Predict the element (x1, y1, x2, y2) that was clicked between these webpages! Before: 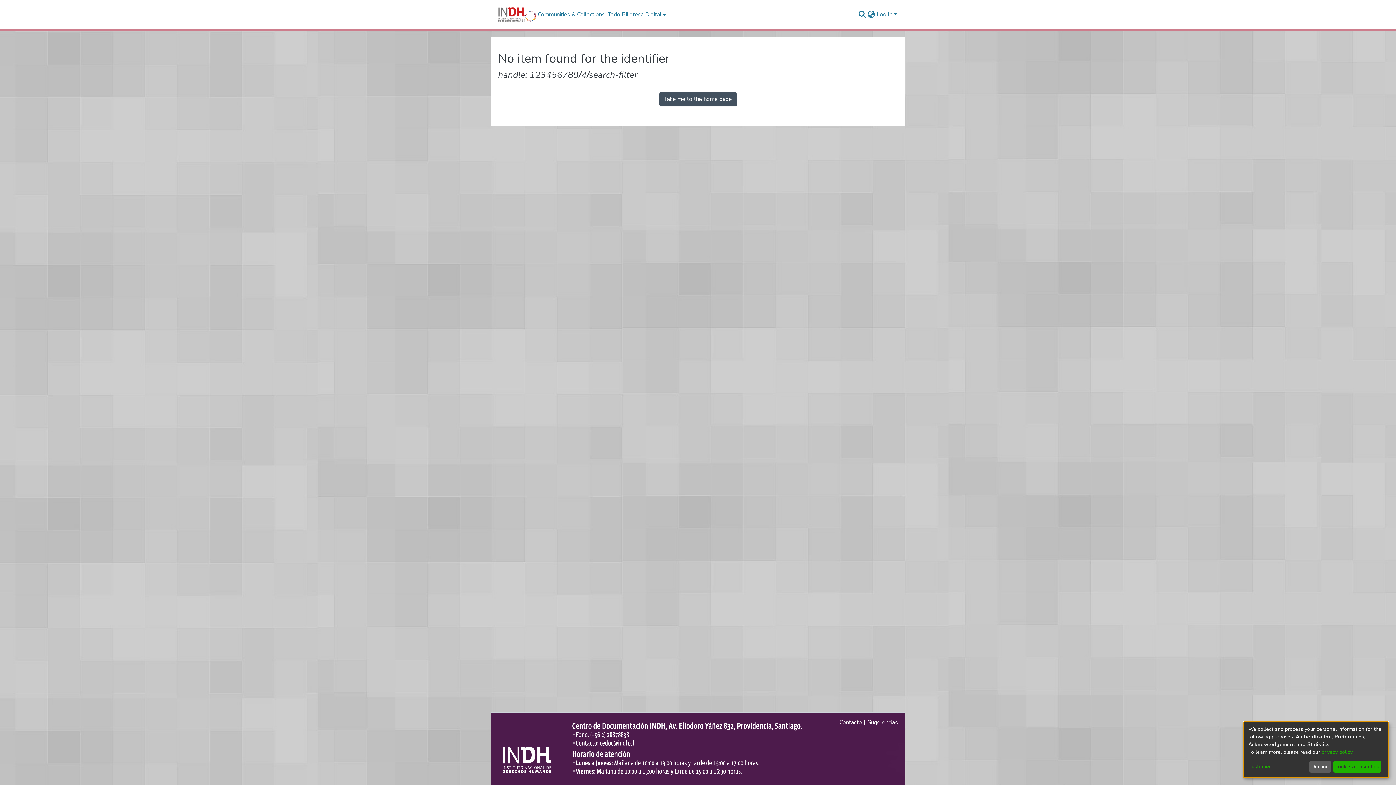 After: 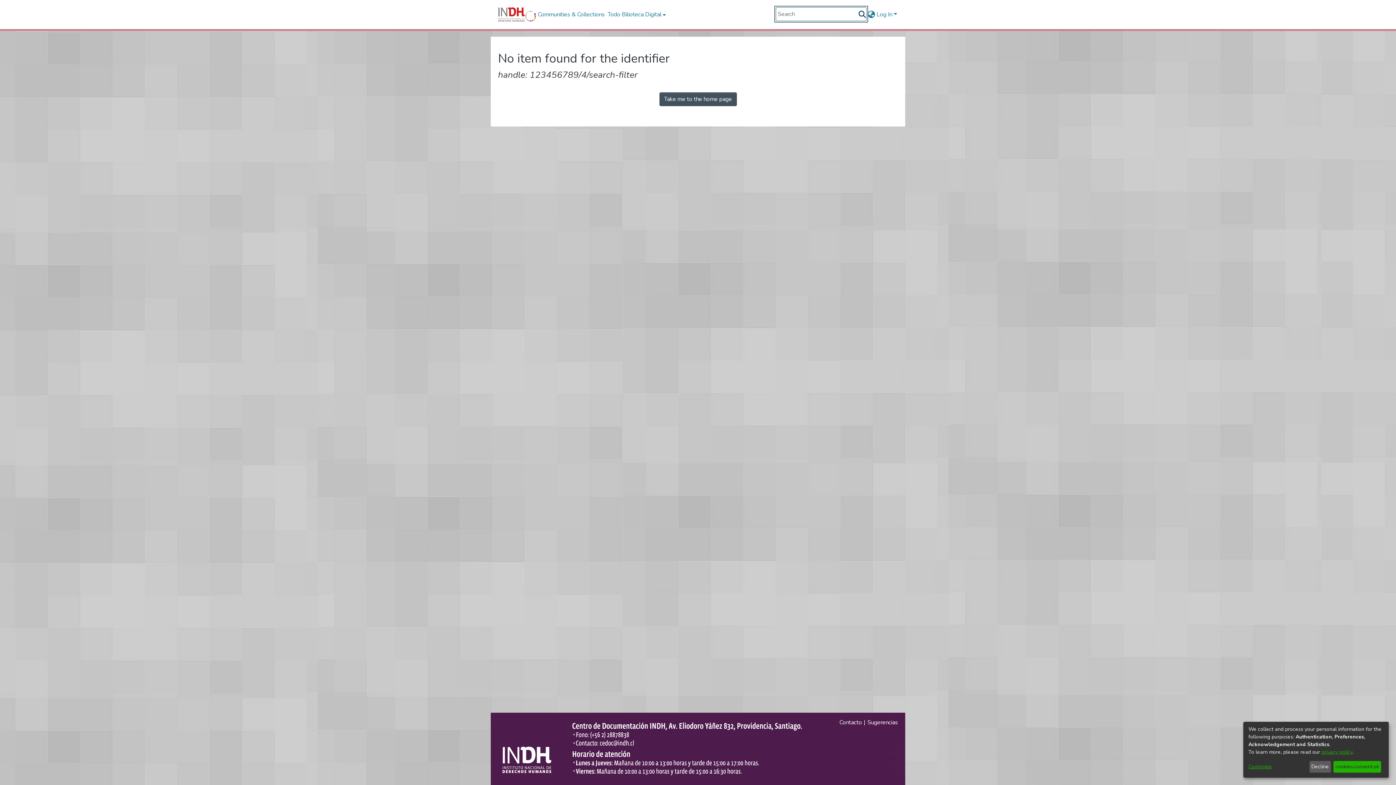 Action: label: nav.search.button bbox: (857, 10, 867, 18)